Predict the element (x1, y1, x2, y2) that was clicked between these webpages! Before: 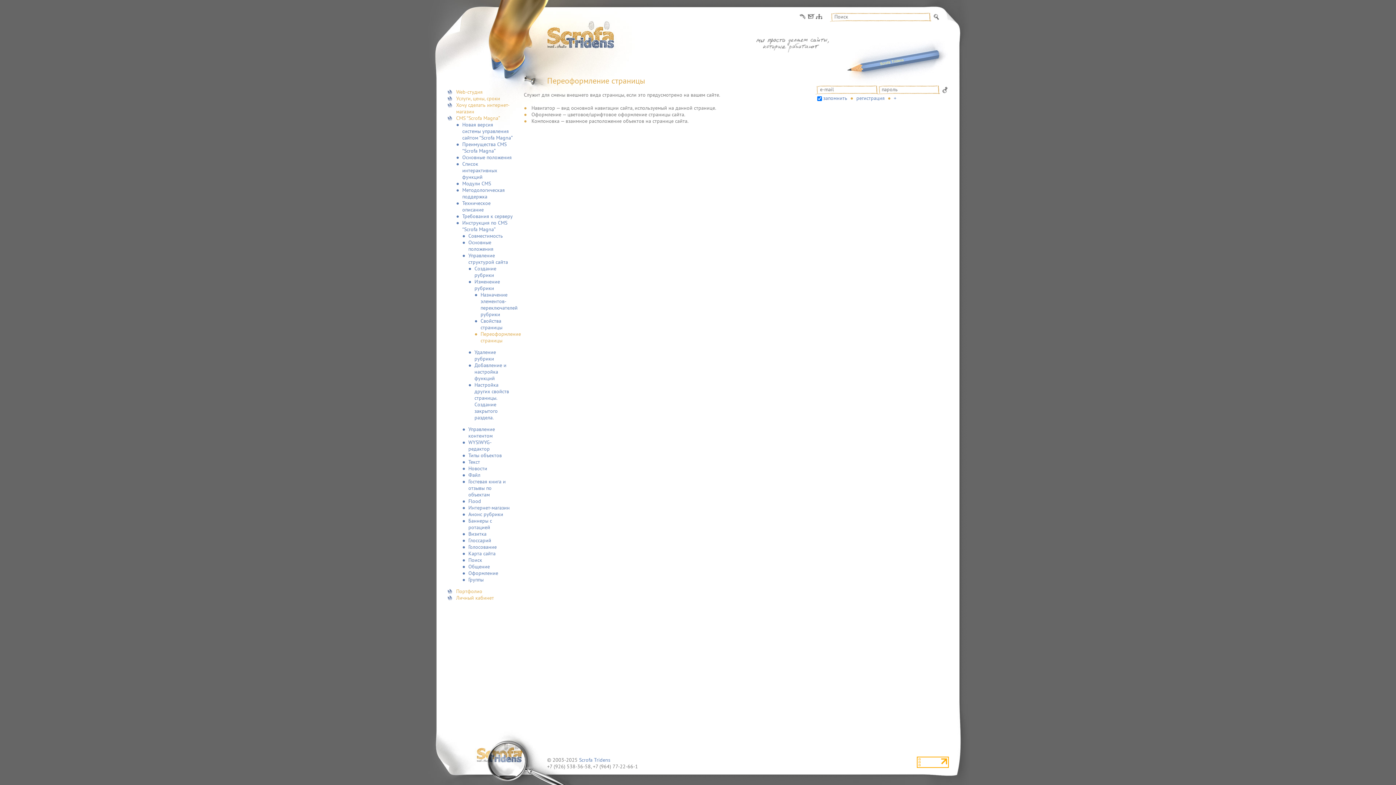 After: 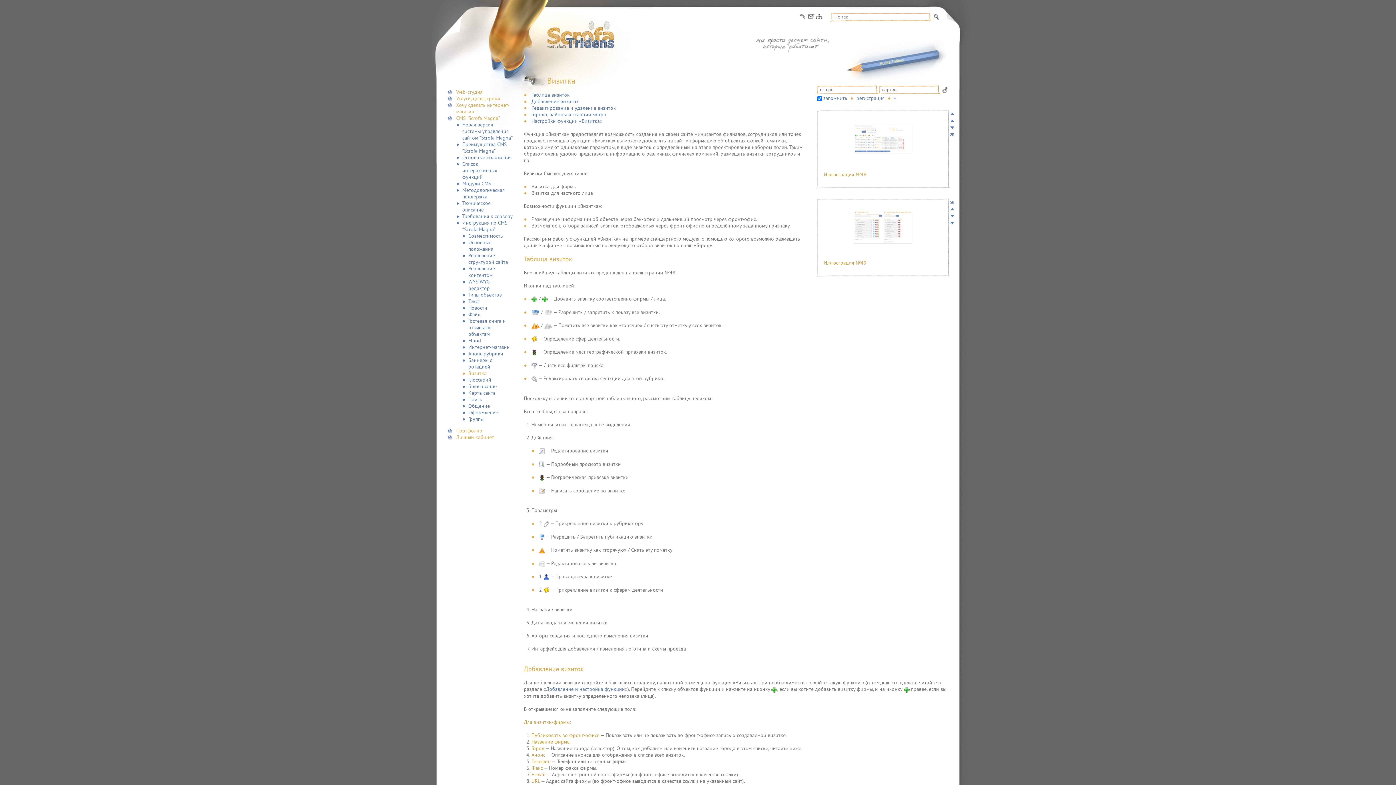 Action: bbox: (468, 530, 513, 537) label: Визитка